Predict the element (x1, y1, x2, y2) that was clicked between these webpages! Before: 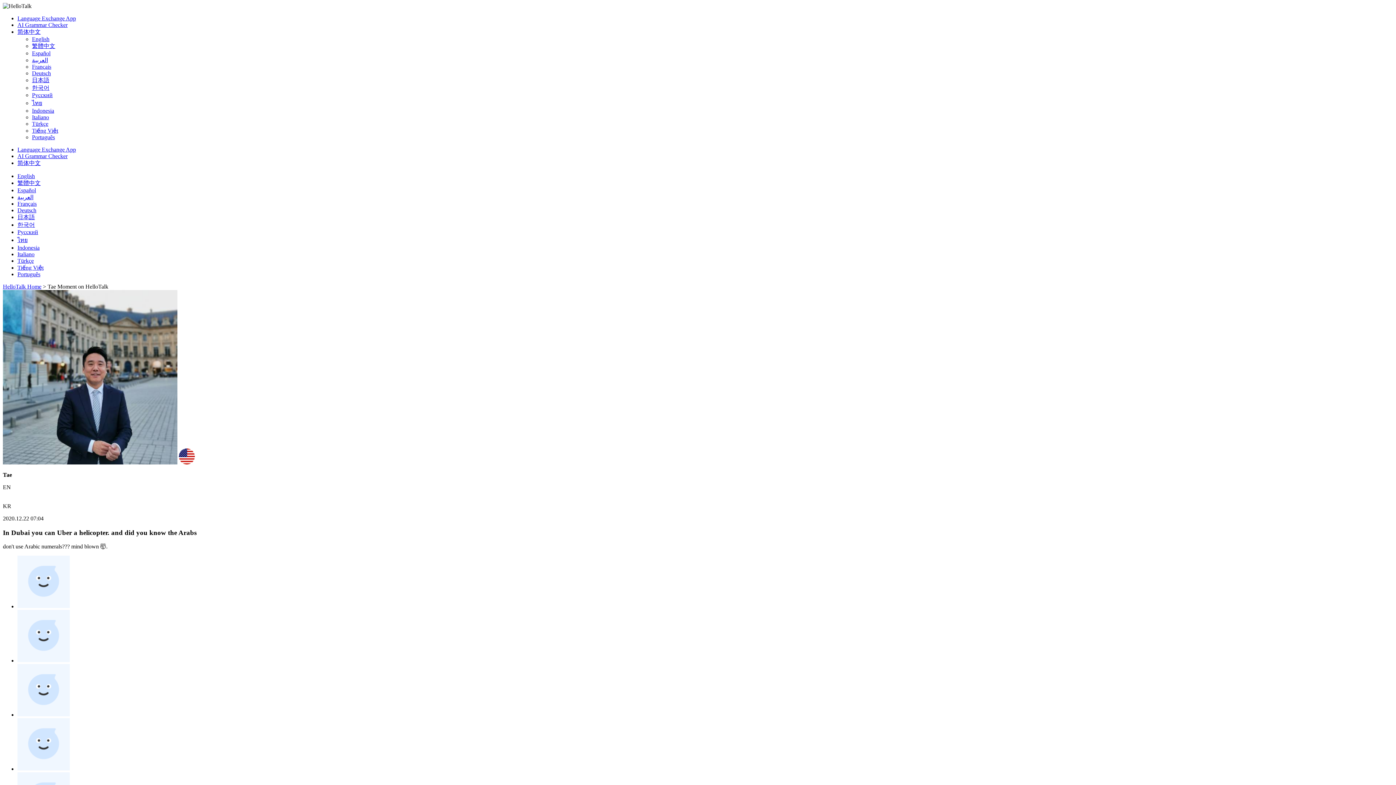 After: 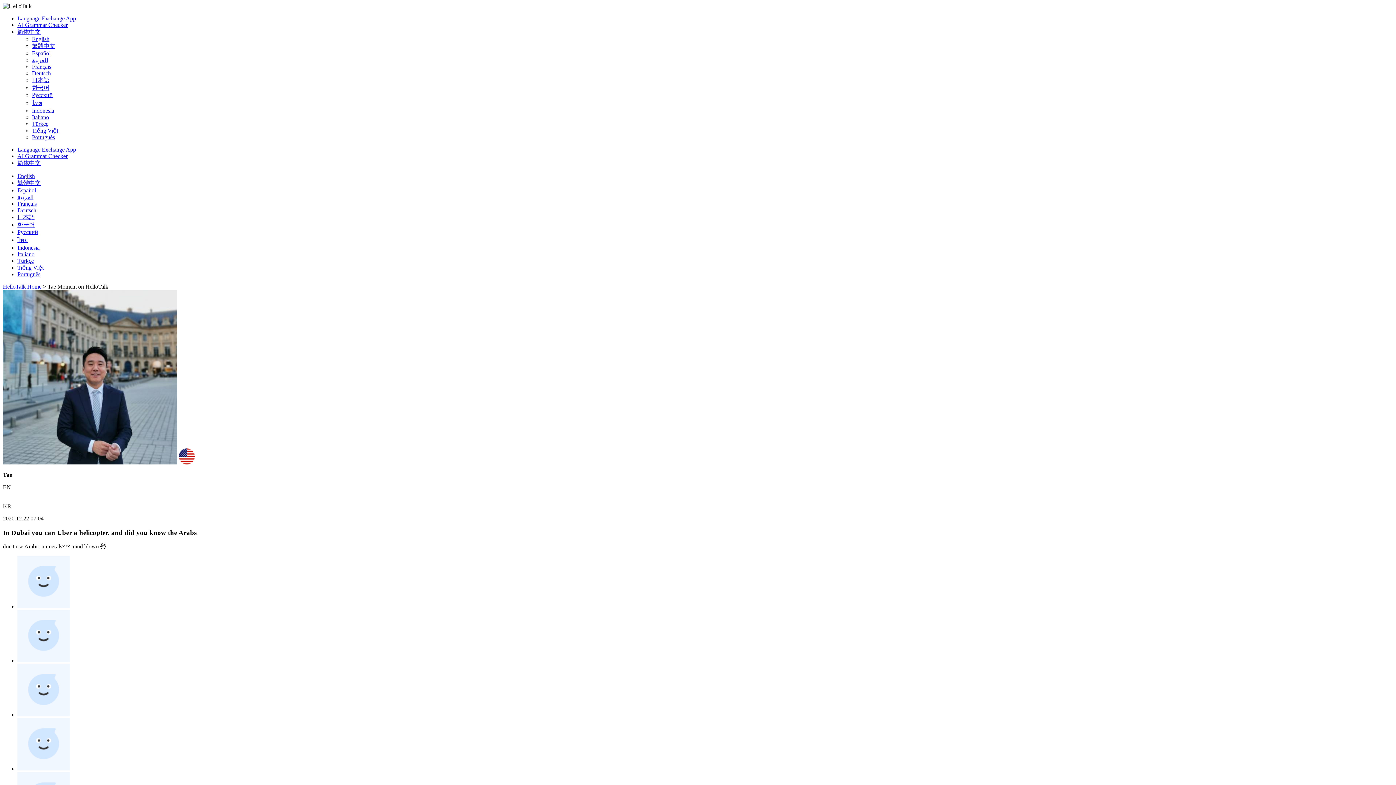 Action: label: Русский bbox: (32, 92, 52, 98)